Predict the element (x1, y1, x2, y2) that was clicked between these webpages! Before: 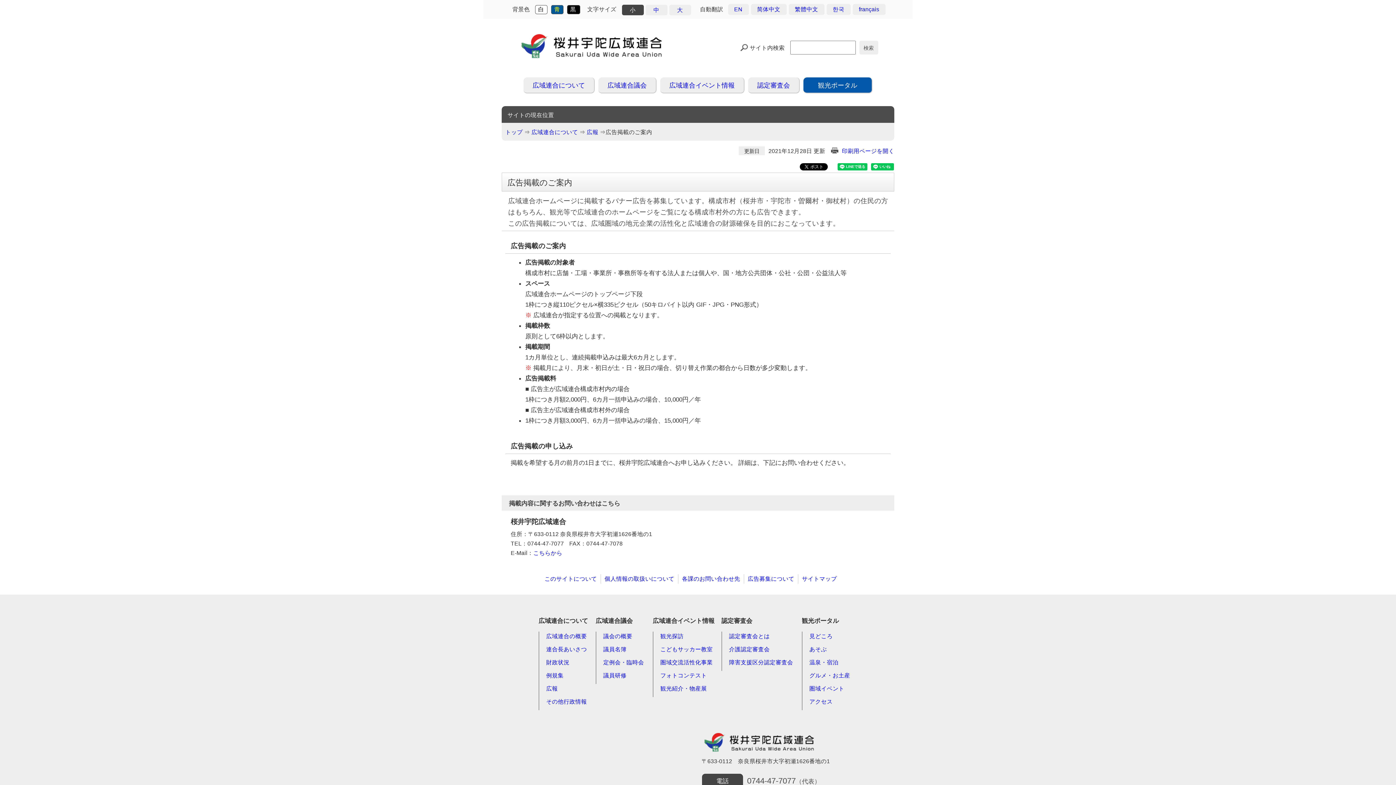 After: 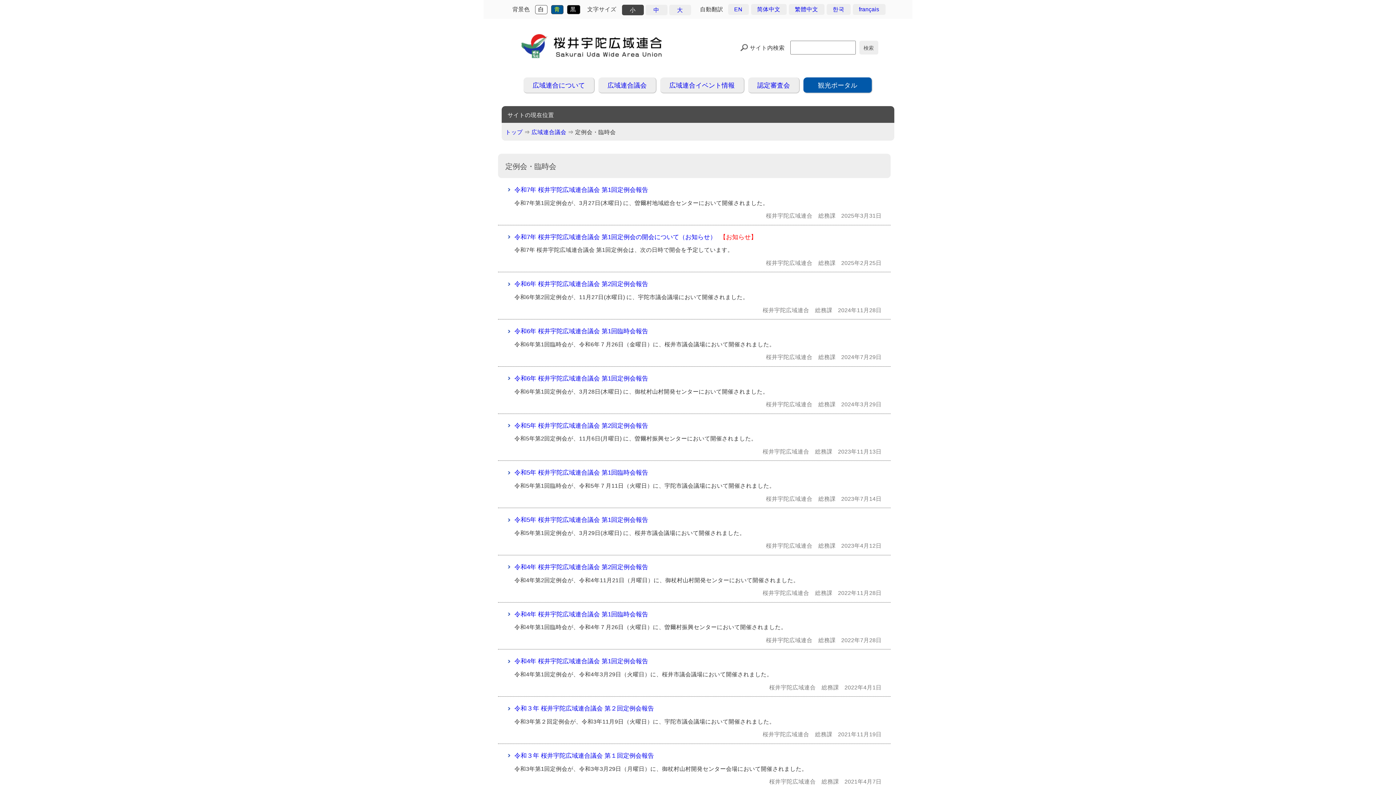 Action: bbox: (603, 658, 644, 667) label: 定例会・臨時会